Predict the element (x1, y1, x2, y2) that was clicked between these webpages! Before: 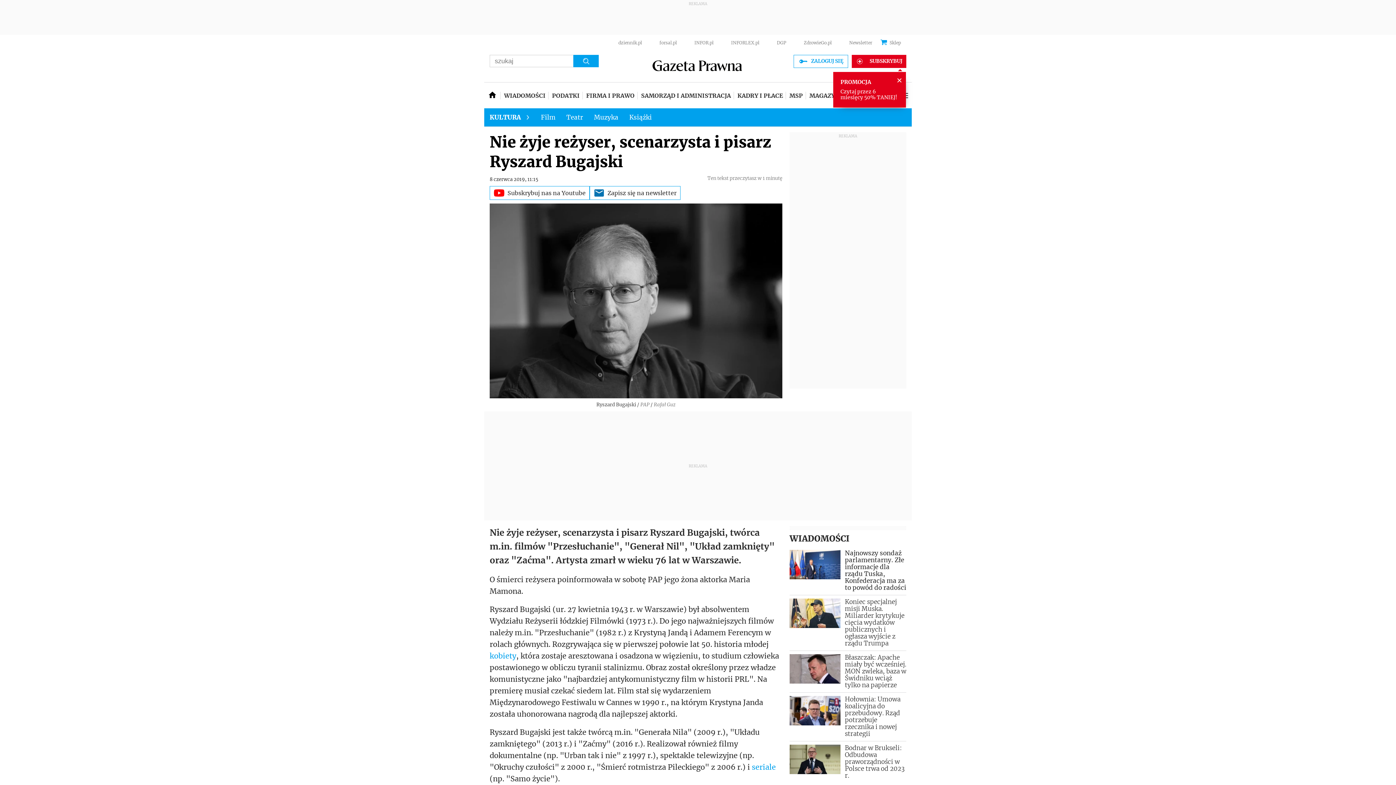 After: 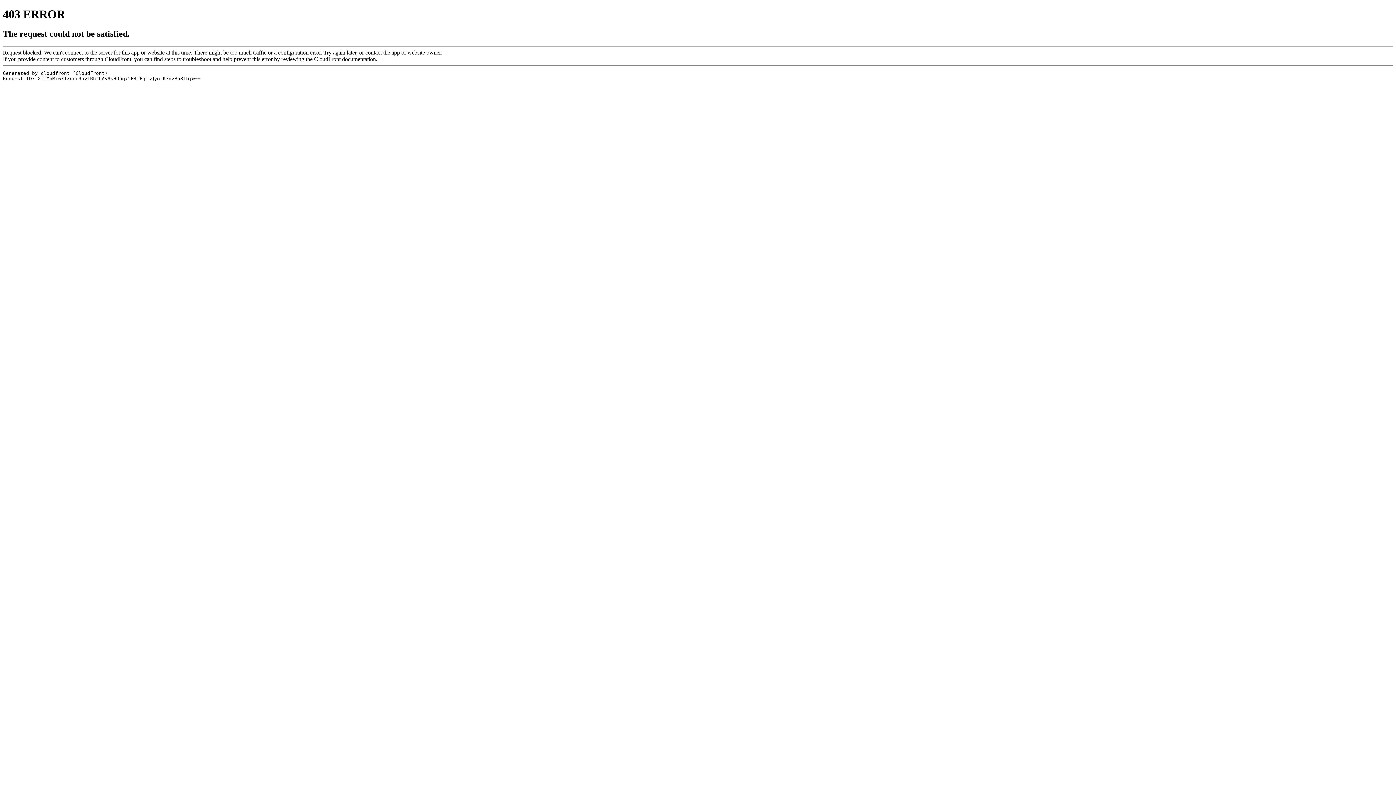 Action: label: Koniec specjalnej misji Muska. Miliarder krytykuje cięcia wydatków publicznych i ogłasza wyjście z rządu Trumpa bbox: (789, 598, 906, 647)